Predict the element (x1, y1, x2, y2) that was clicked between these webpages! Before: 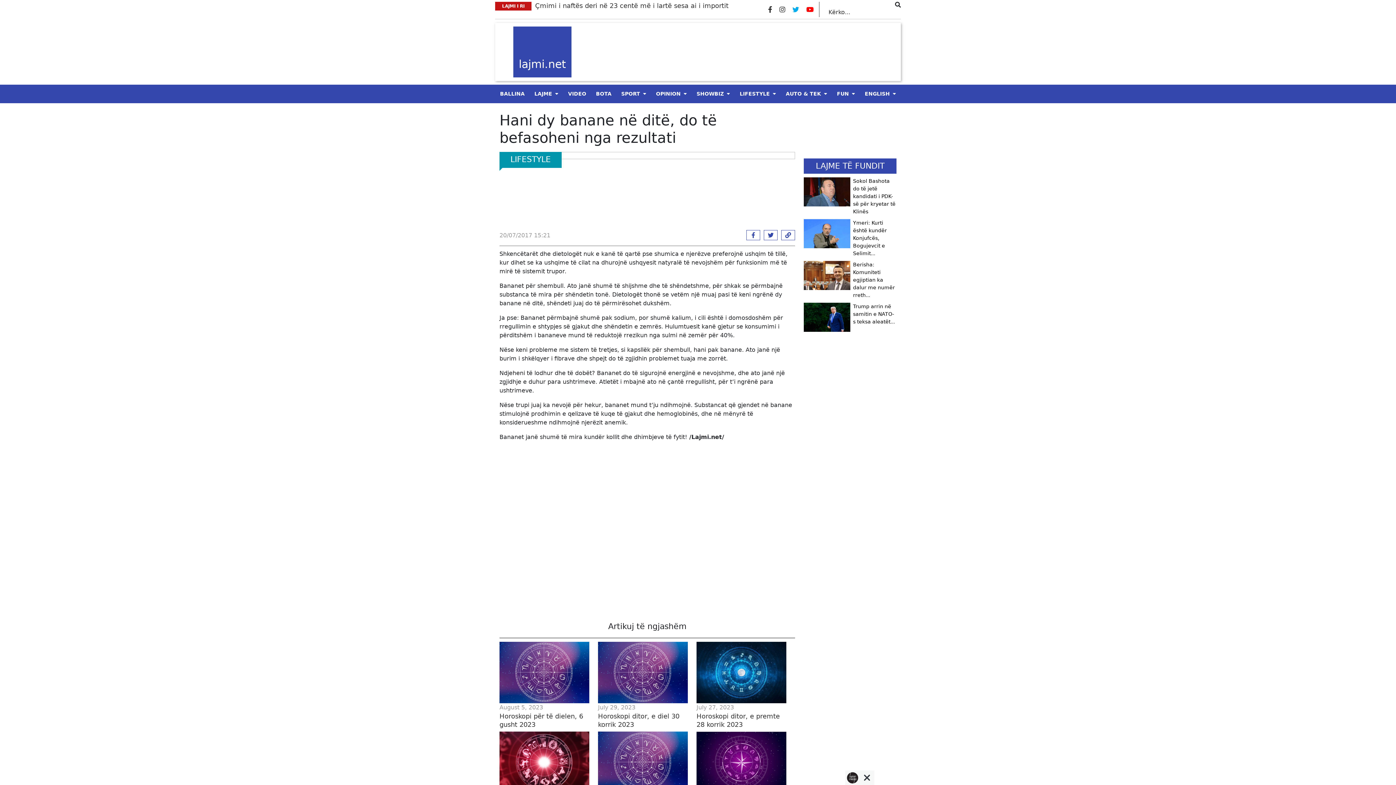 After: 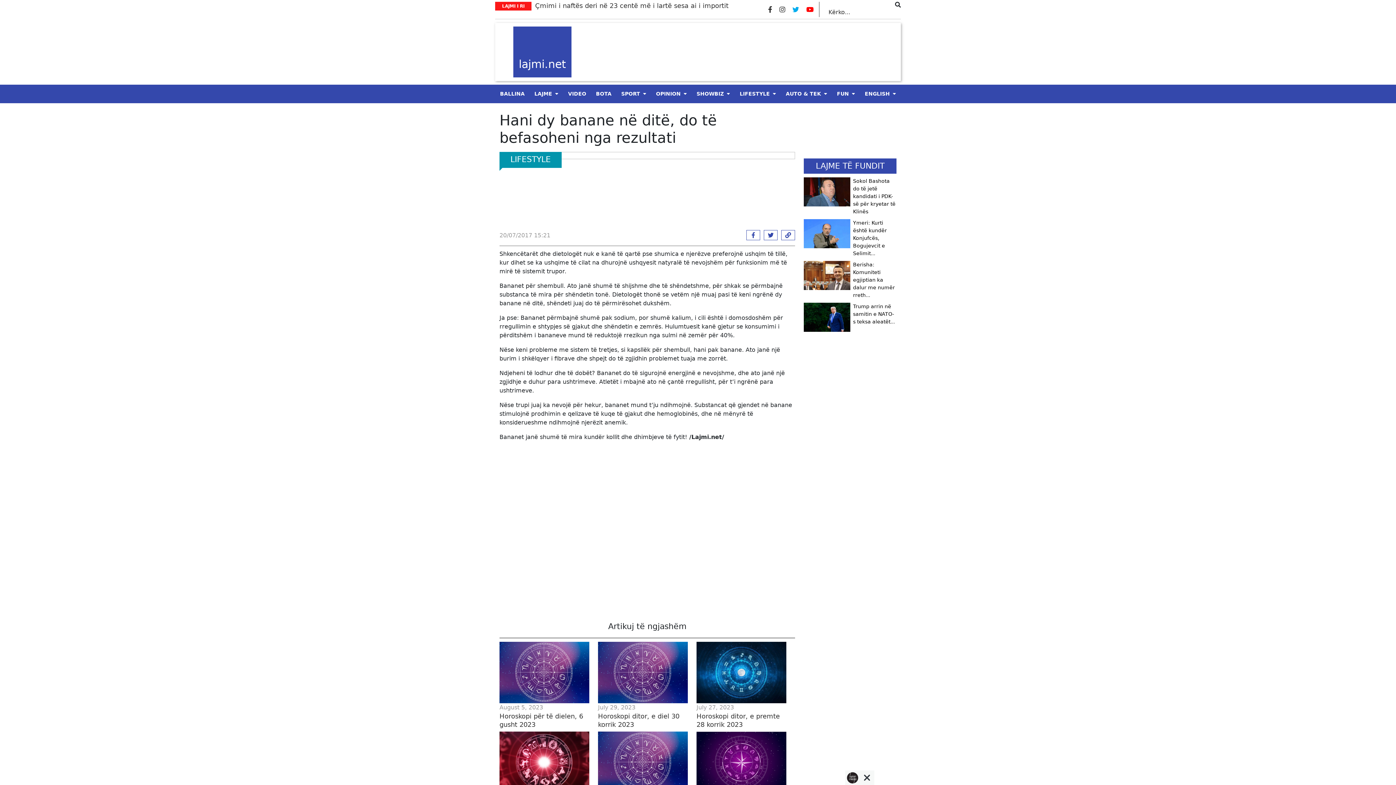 Action: bbox: (761, 6, 772, 12)